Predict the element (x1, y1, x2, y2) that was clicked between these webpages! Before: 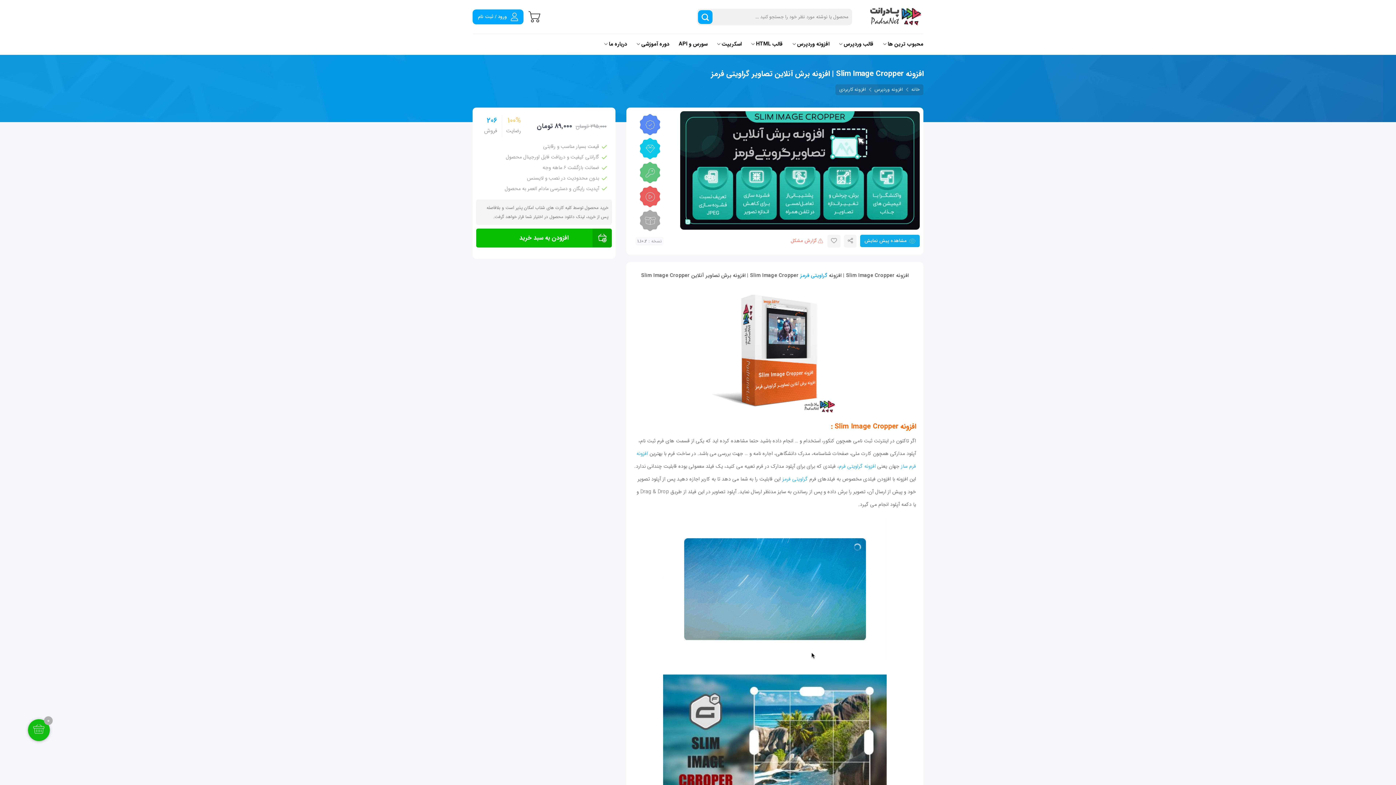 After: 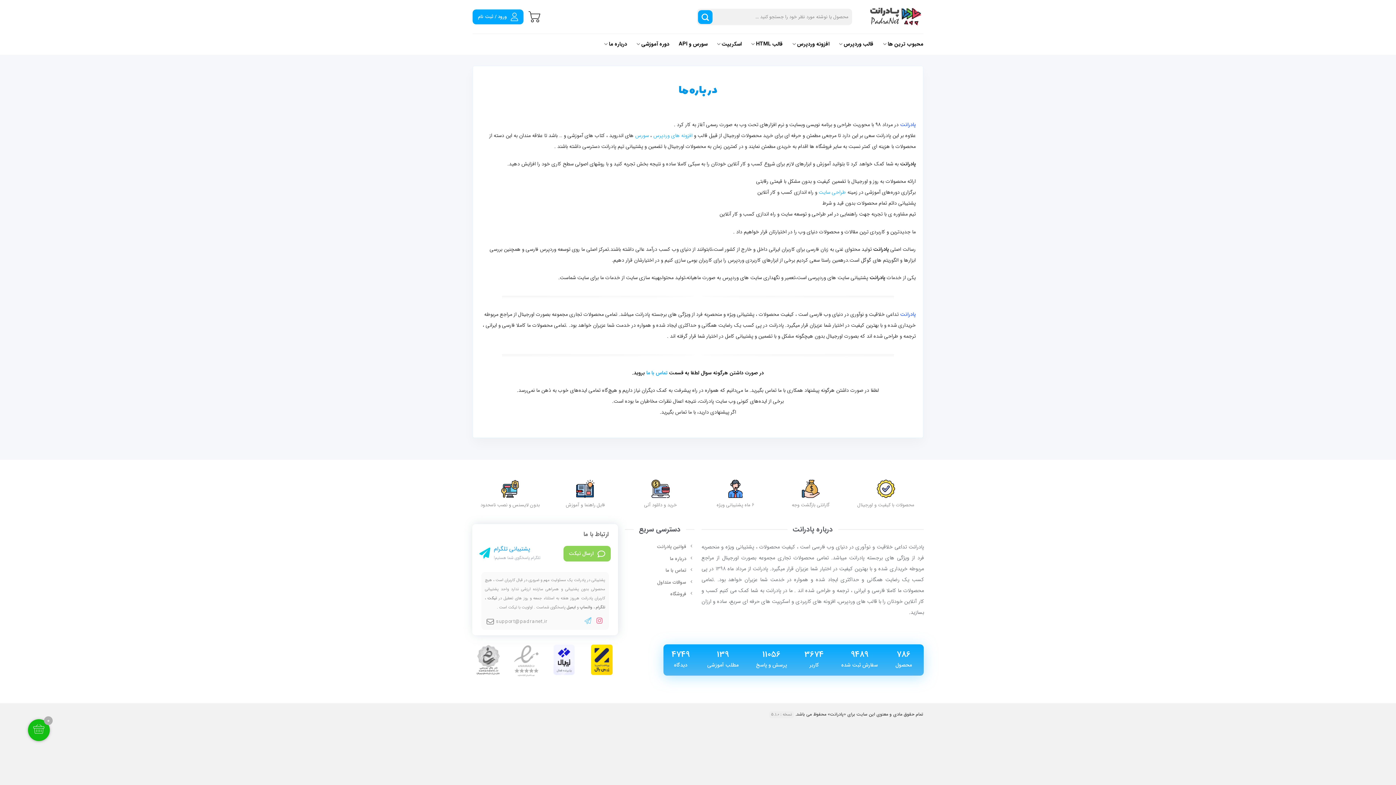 Action: label: درباره ما bbox: (604, 36, 627, 52)